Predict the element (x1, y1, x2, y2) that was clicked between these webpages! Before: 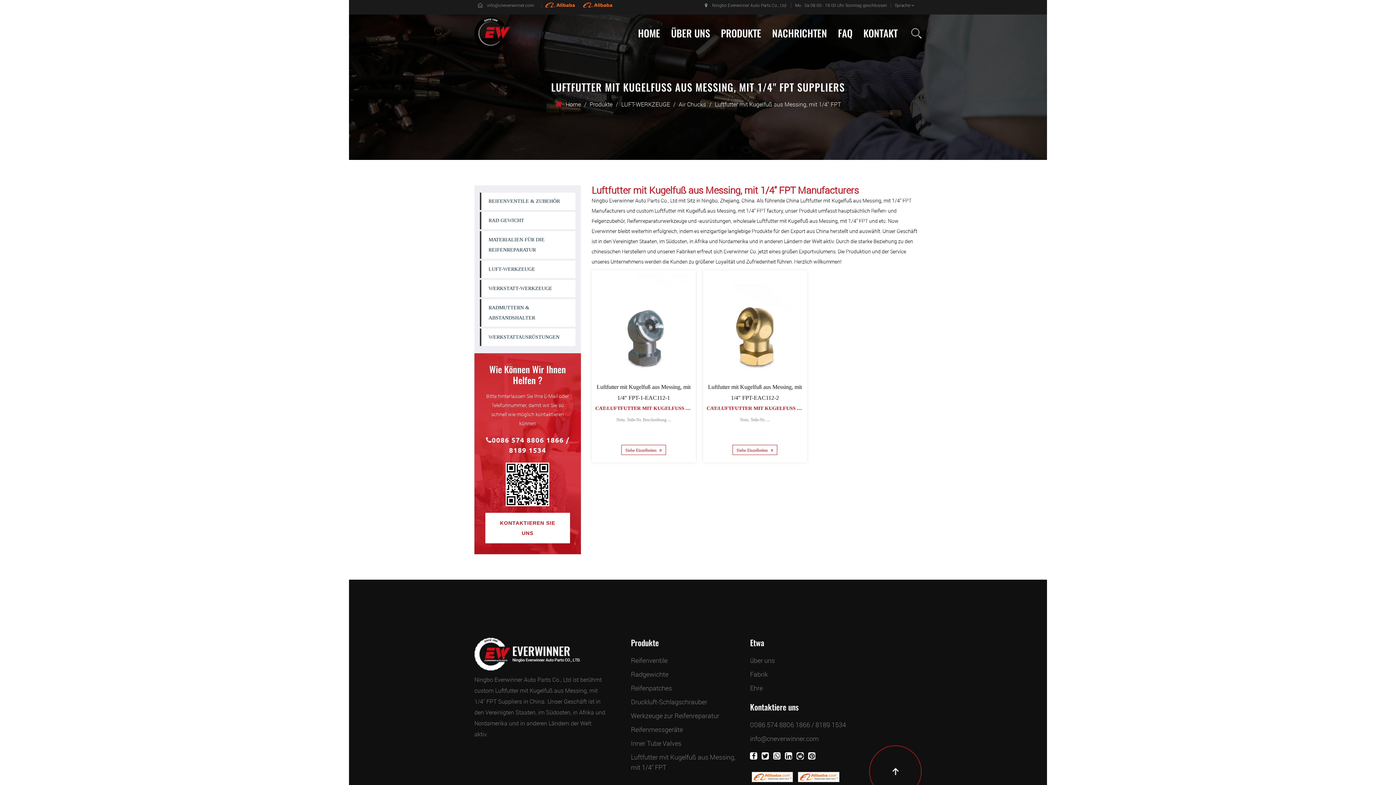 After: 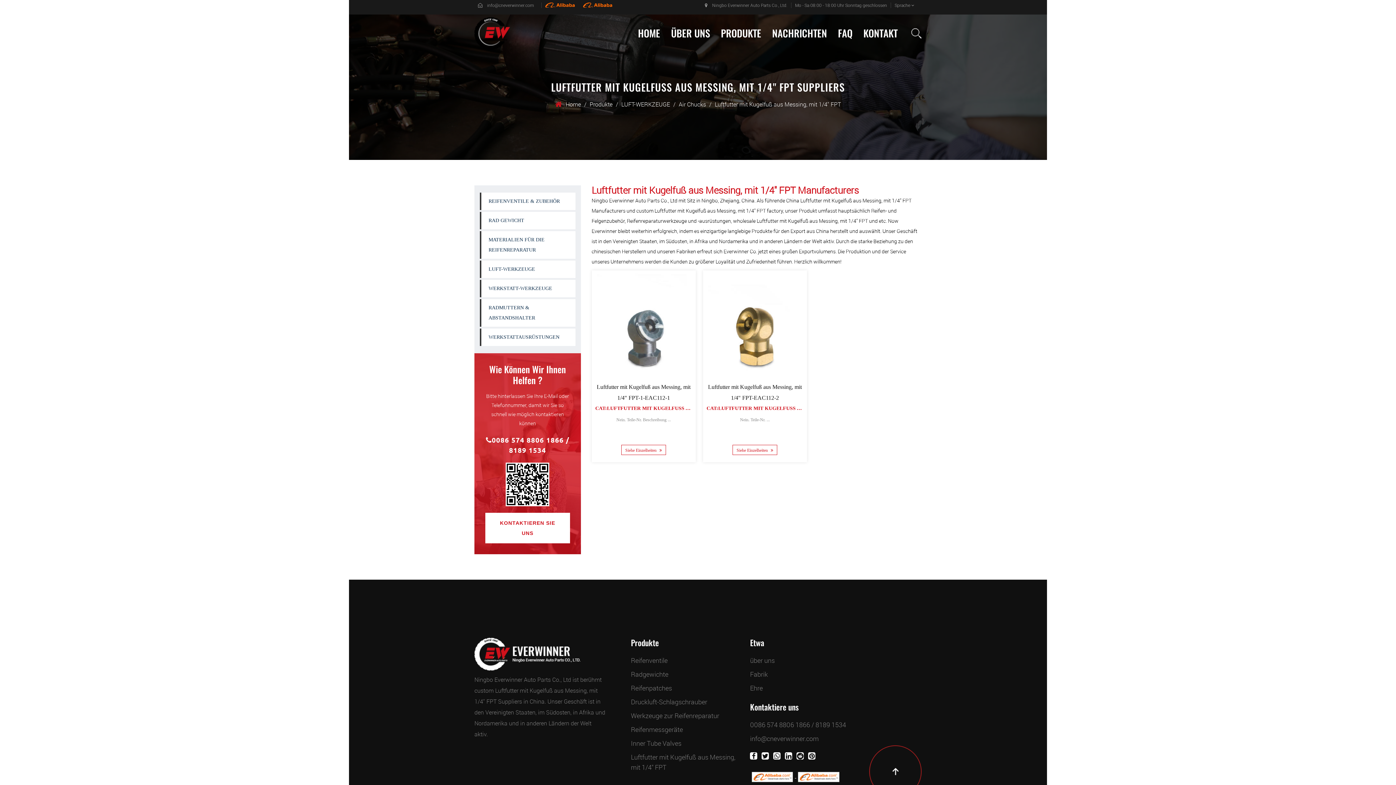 Action: bbox: (750, 770, 795, 784)